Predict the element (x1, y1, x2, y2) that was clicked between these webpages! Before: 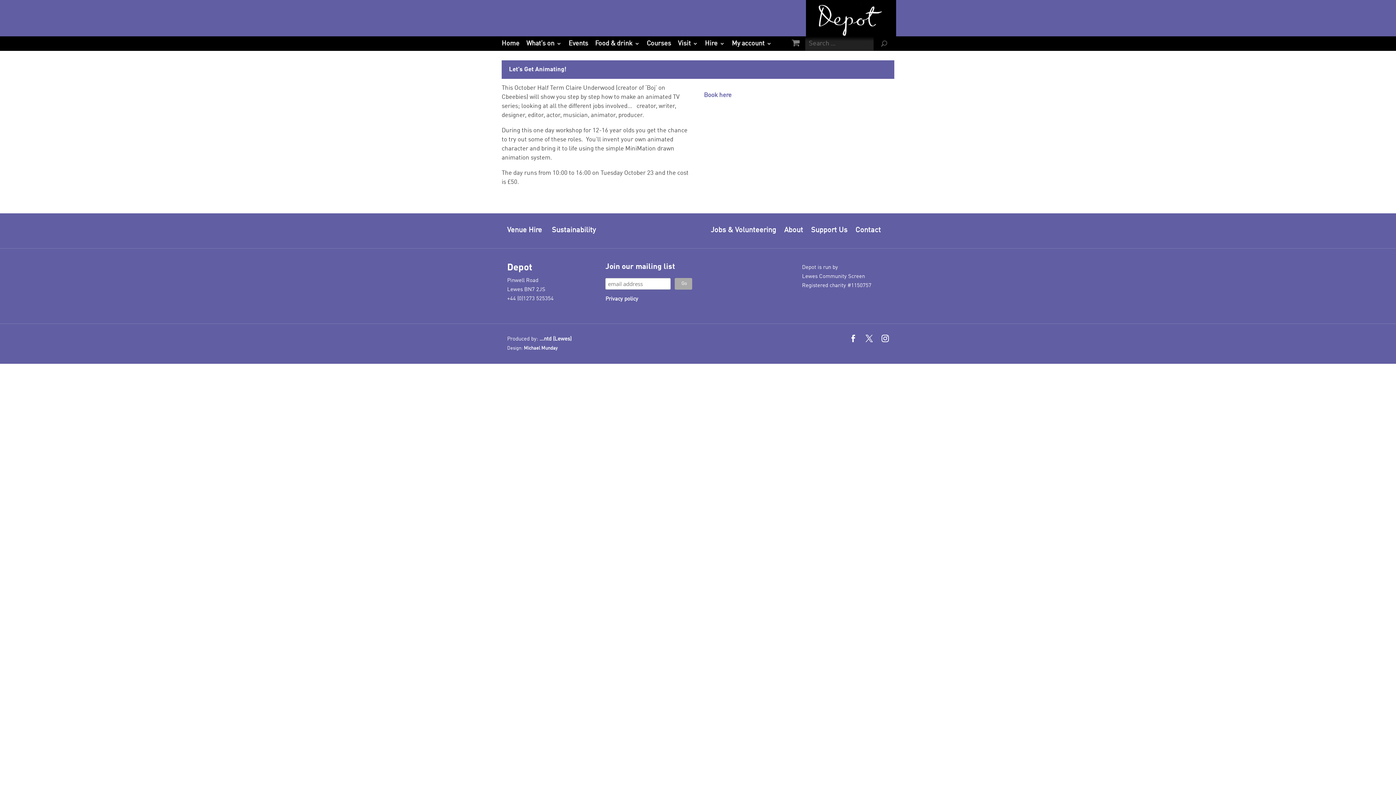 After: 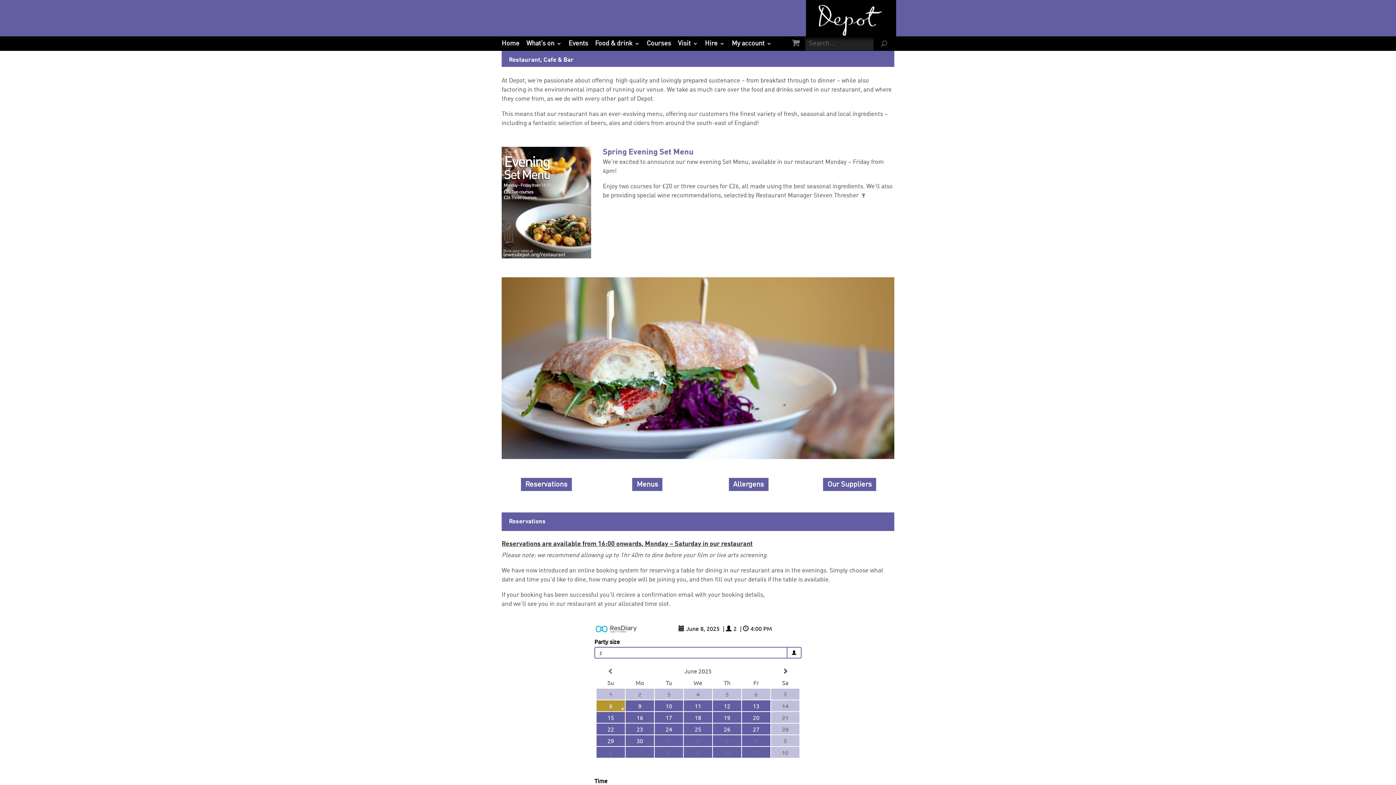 Action: bbox: (595, 40, 640, 46) label: Food & drink